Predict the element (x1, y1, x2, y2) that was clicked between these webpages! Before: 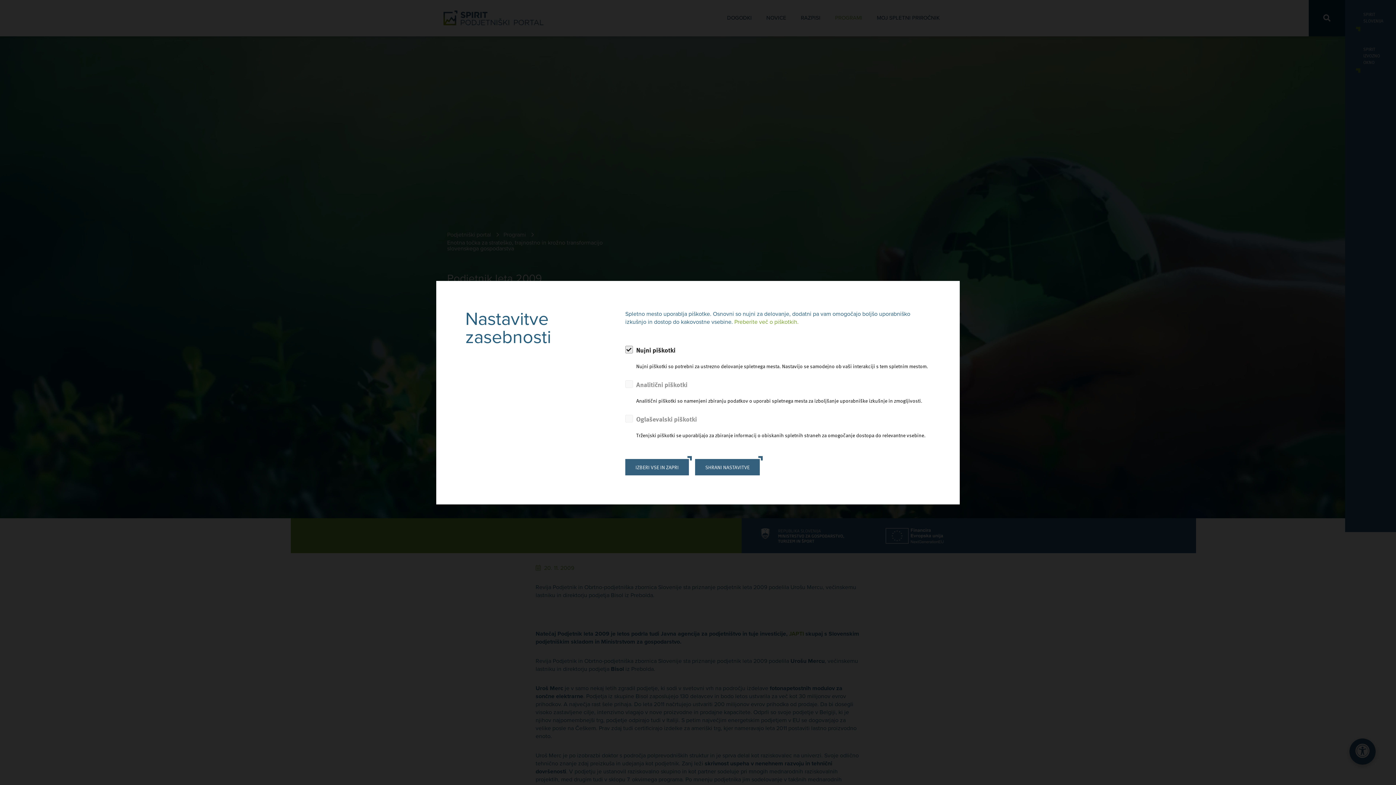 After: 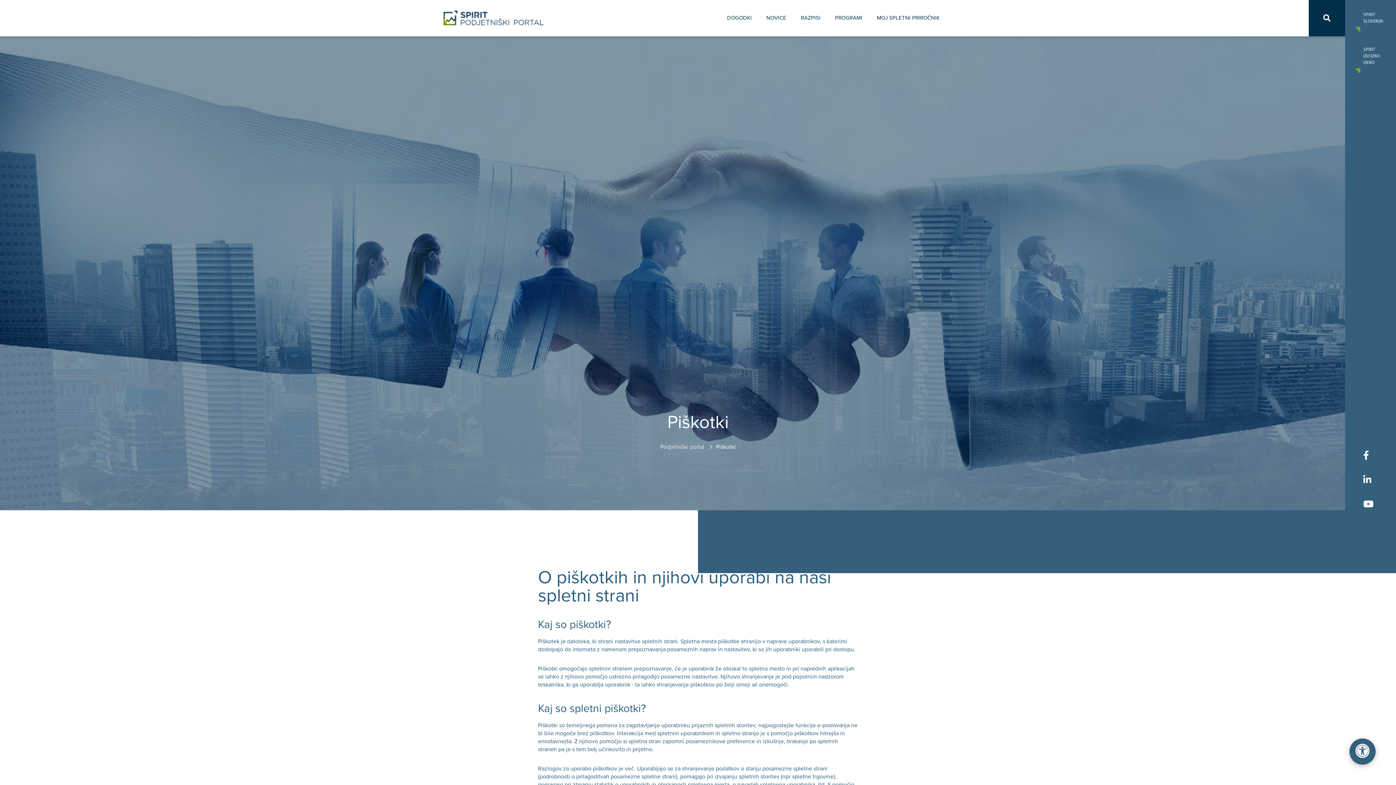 Action: label: Preberite več o piškotkih. bbox: (734, 318, 798, 325)